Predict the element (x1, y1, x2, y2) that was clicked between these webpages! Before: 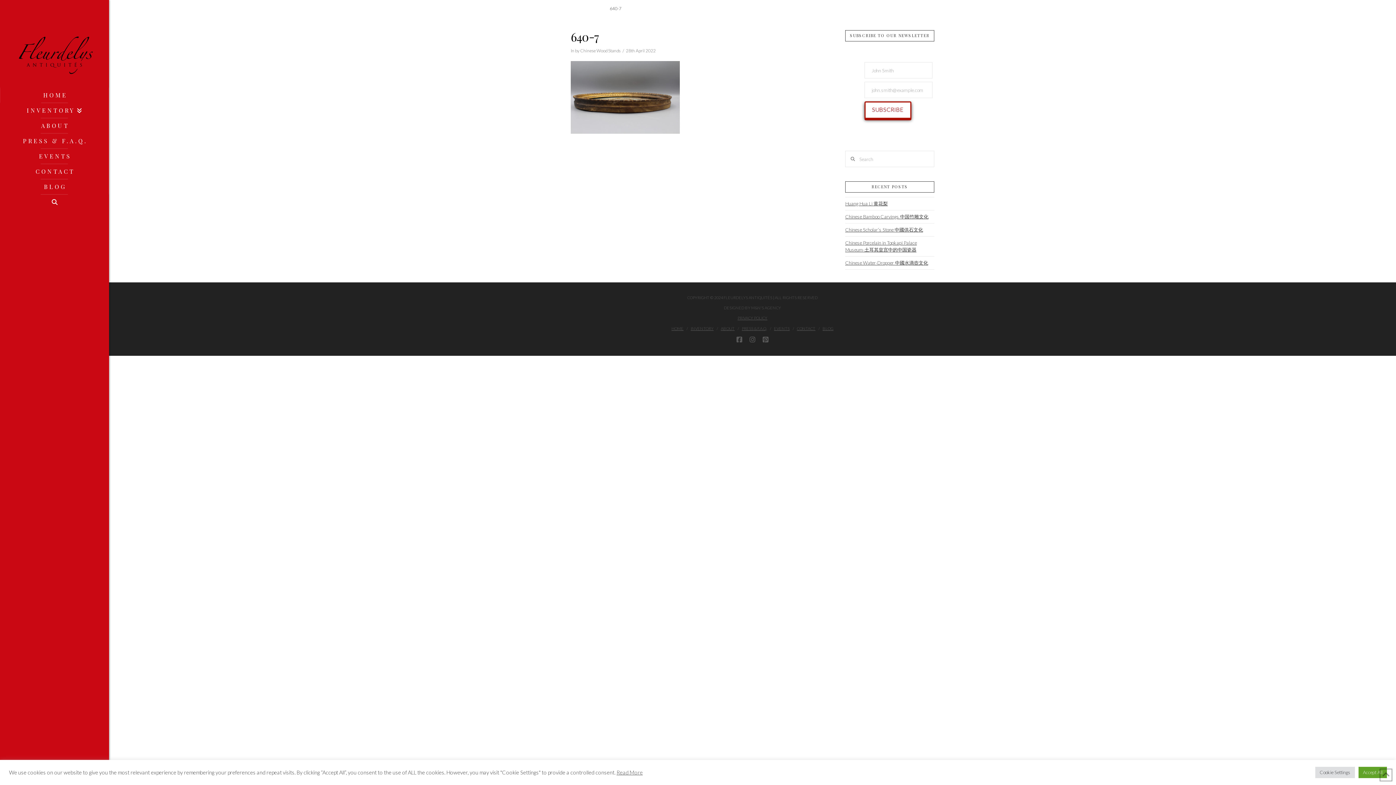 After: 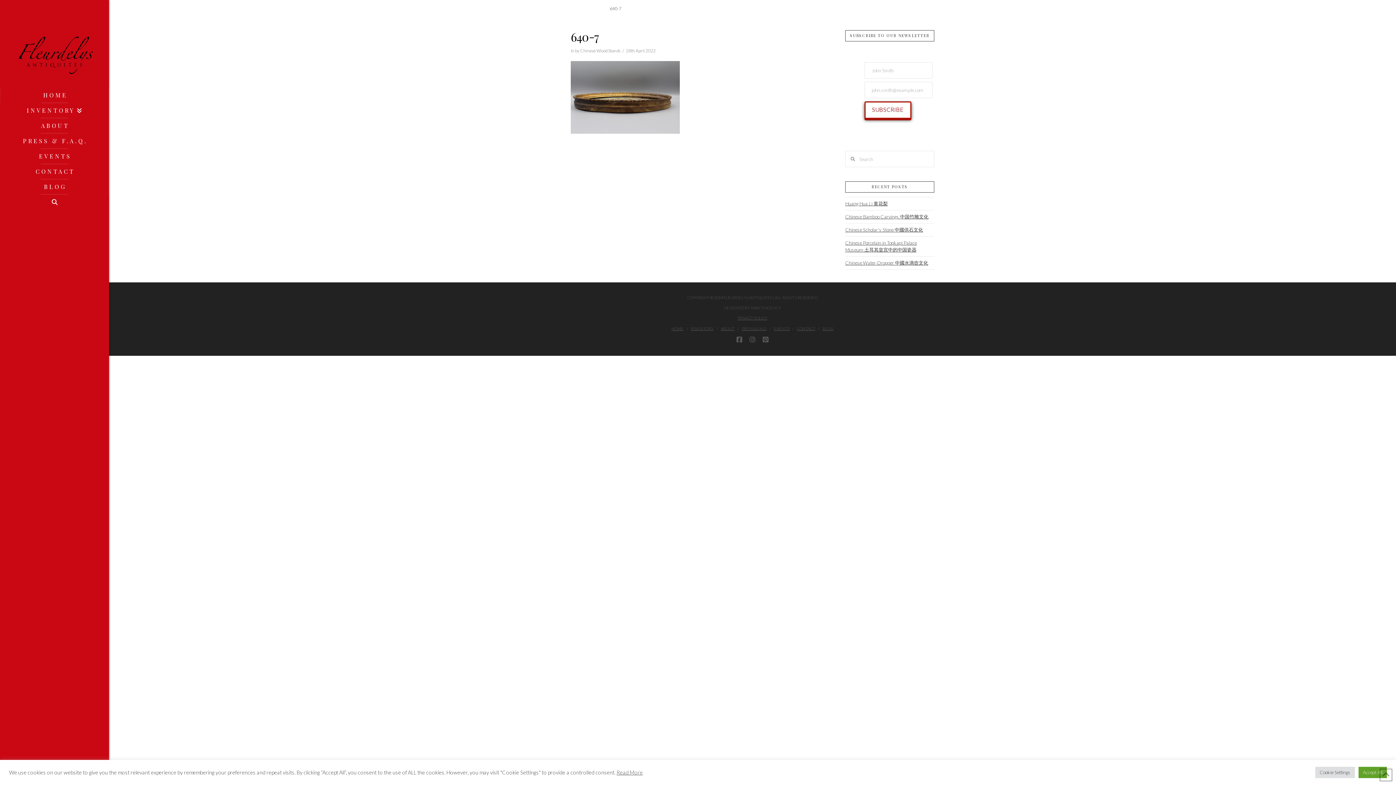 Action: bbox: (609, 5, 621, 11) label: 640-7